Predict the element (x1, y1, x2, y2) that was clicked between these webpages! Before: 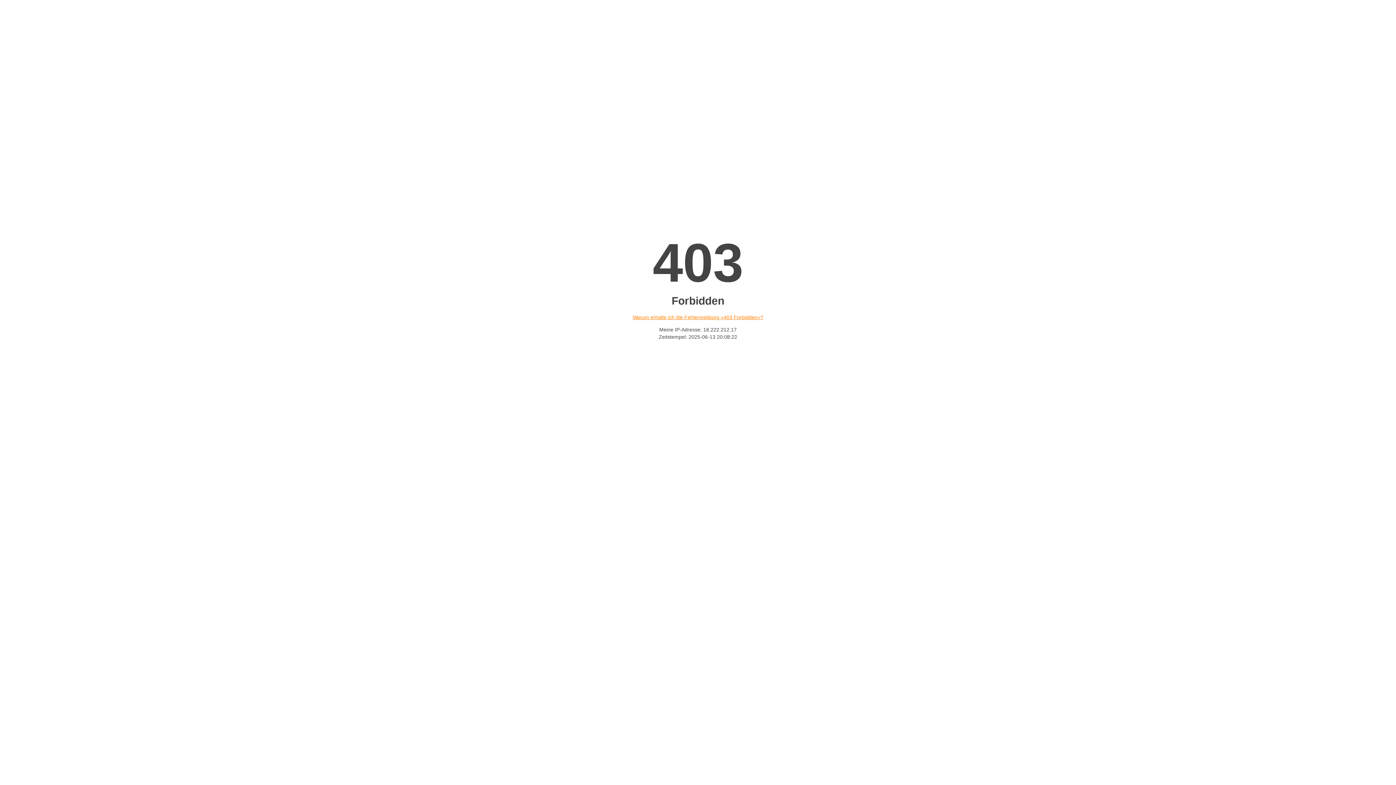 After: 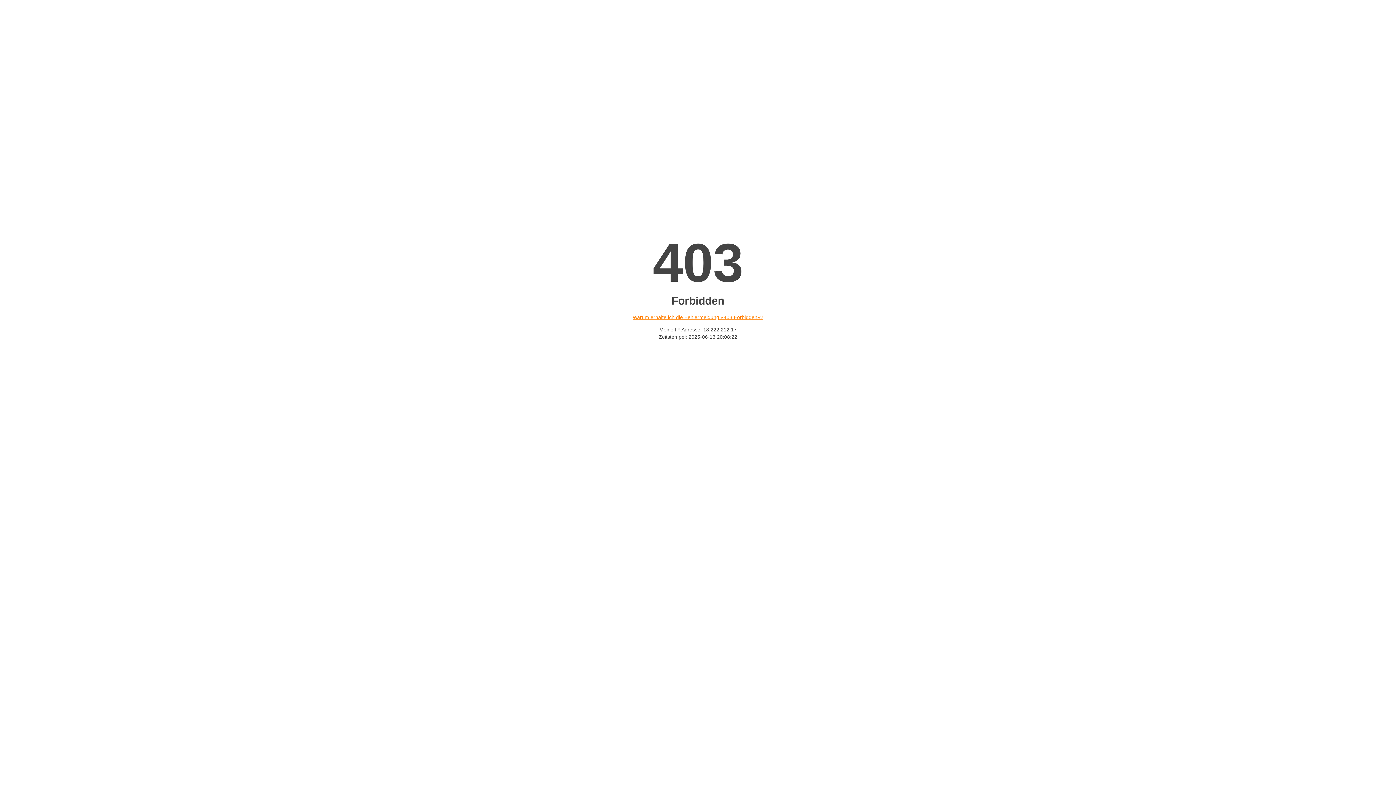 Action: label: Warum erhalte ich die Fehlermeldung «403 Forbidden»? bbox: (632, 314, 763, 320)